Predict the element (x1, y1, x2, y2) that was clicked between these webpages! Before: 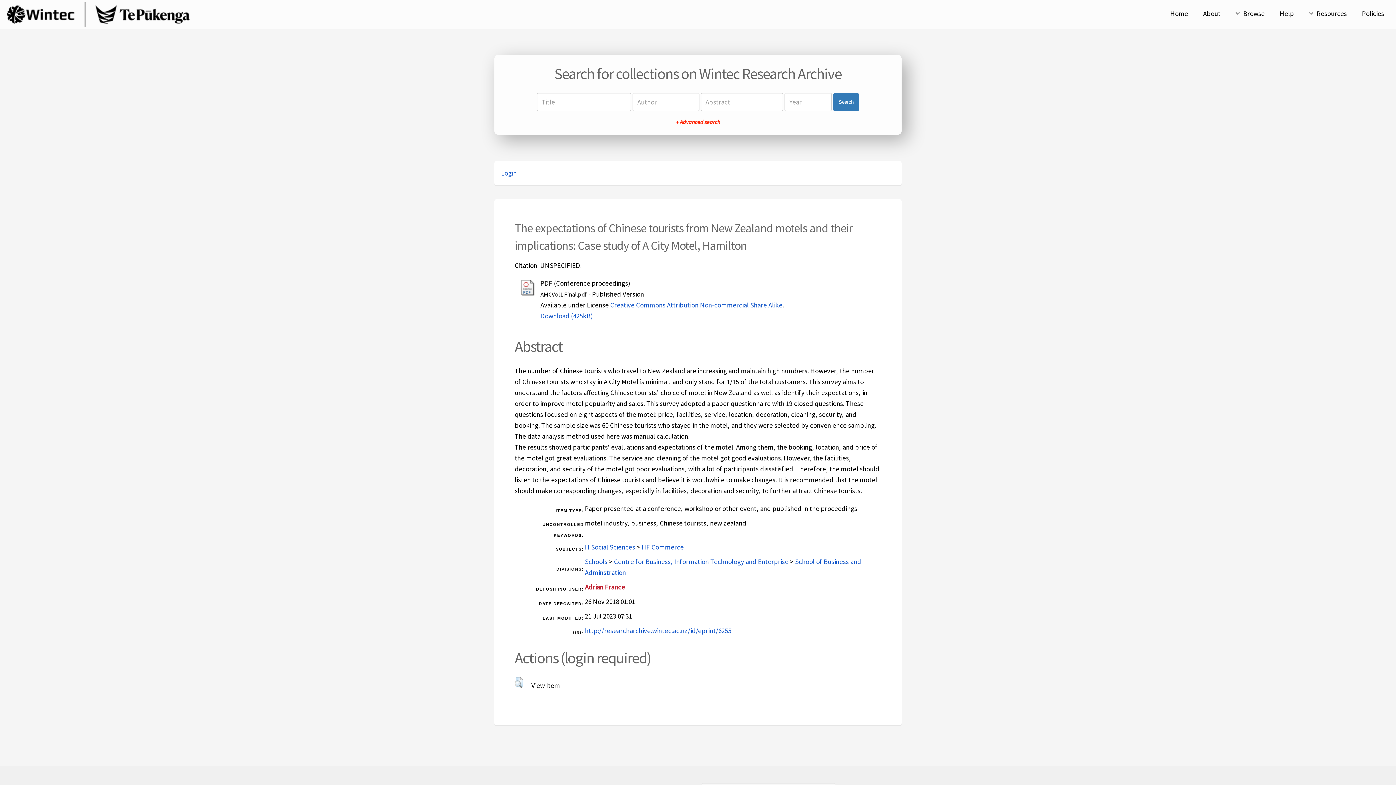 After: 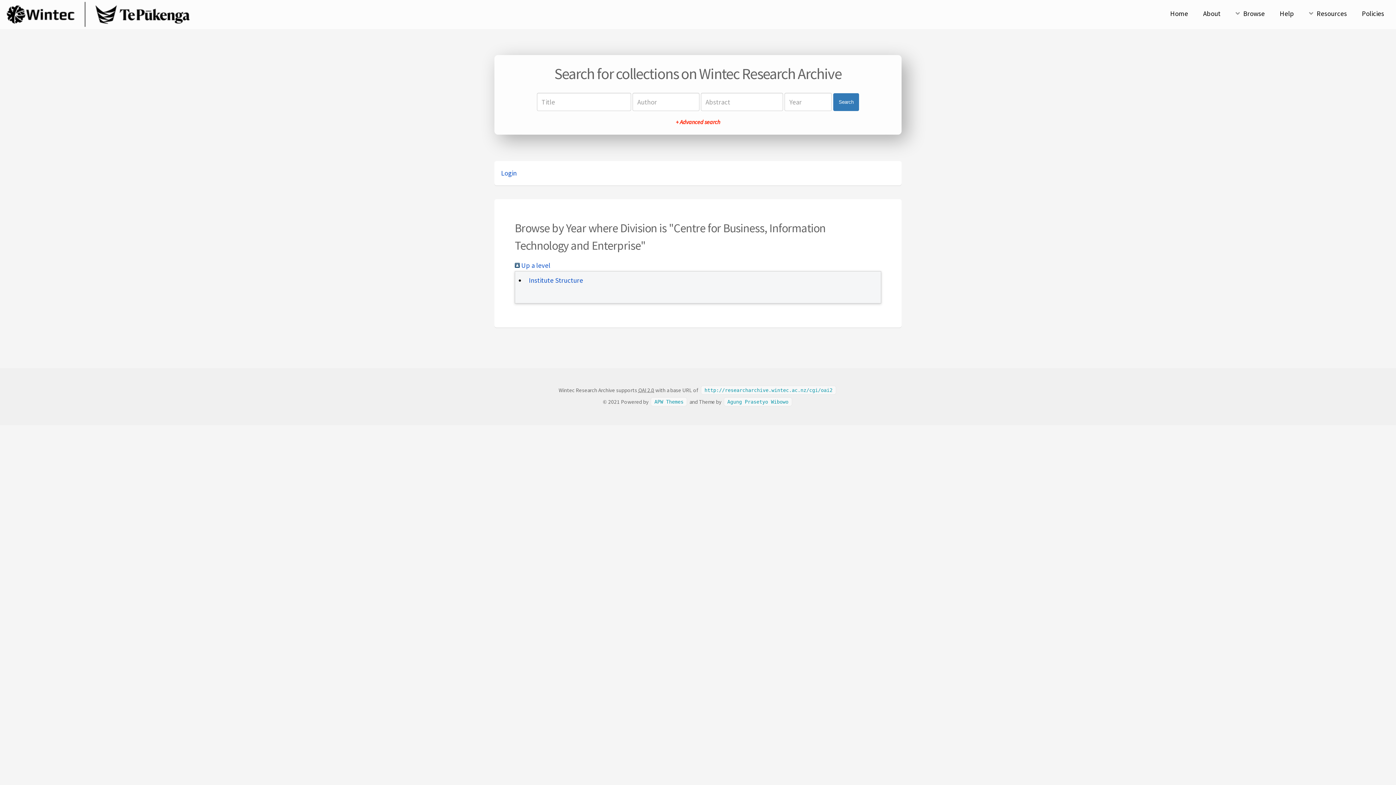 Action: bbox: (614, 557, 788, 566) label: Centre for Business, Information Technology and Enterprise